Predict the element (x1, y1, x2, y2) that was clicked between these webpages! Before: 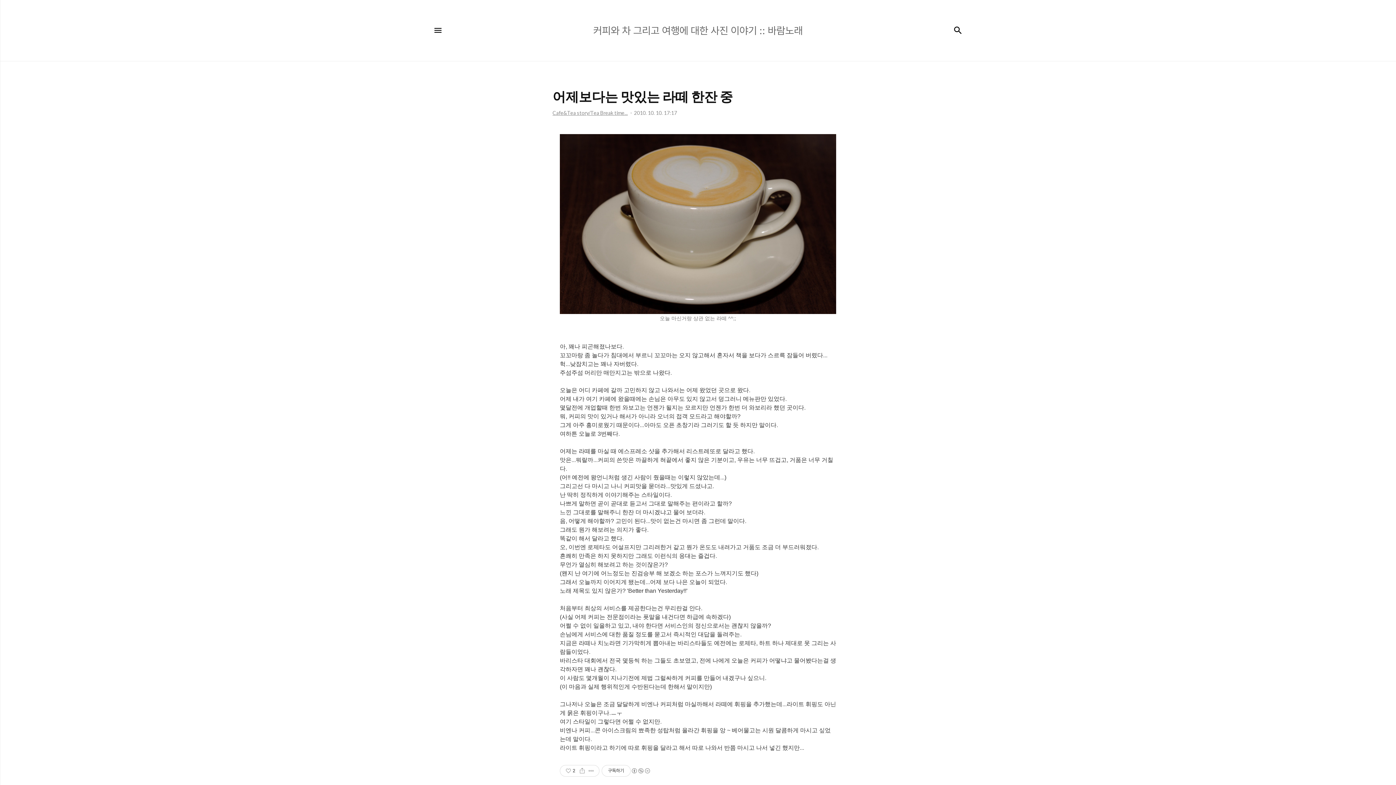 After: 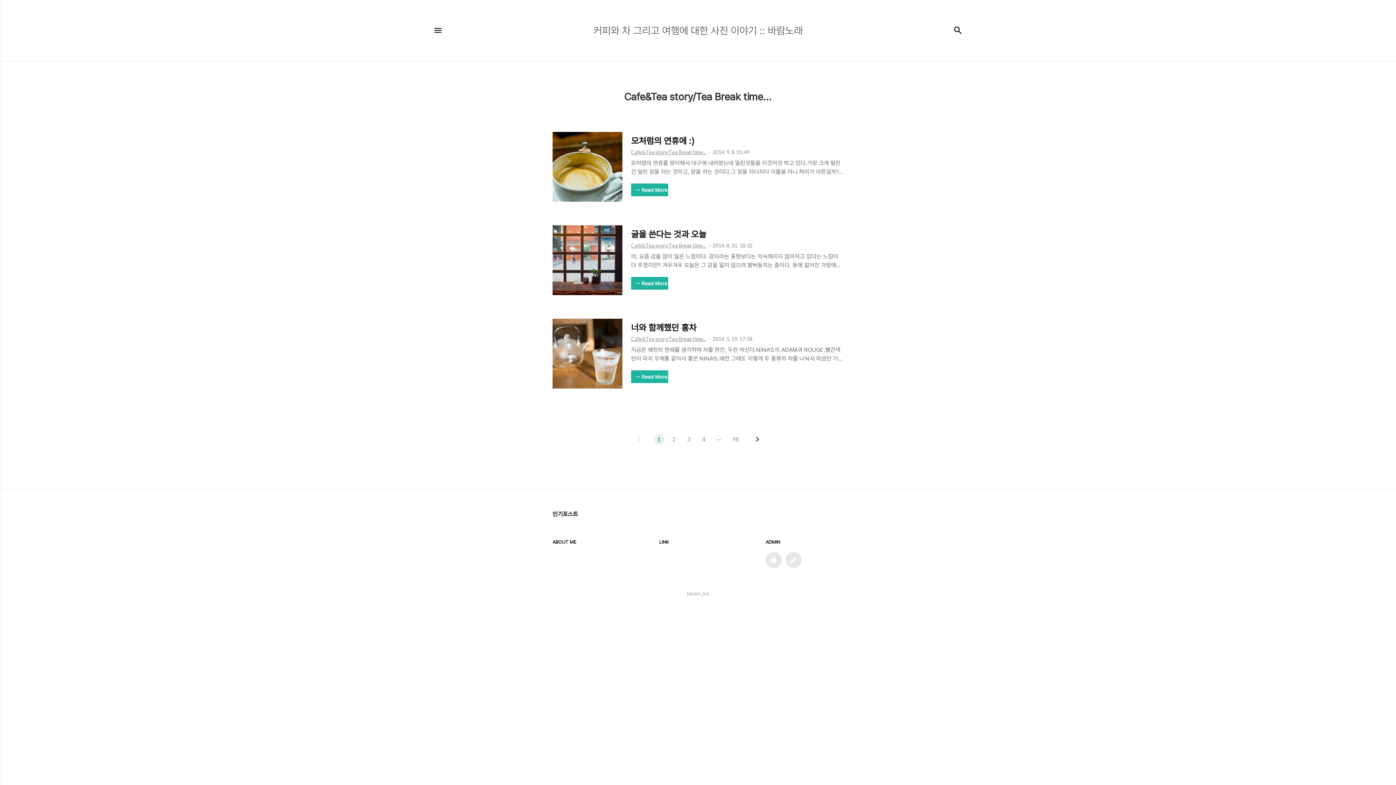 Action: bbox: (552, 109, 628, 116) label: Cafe&Tea story/Tea Break time...